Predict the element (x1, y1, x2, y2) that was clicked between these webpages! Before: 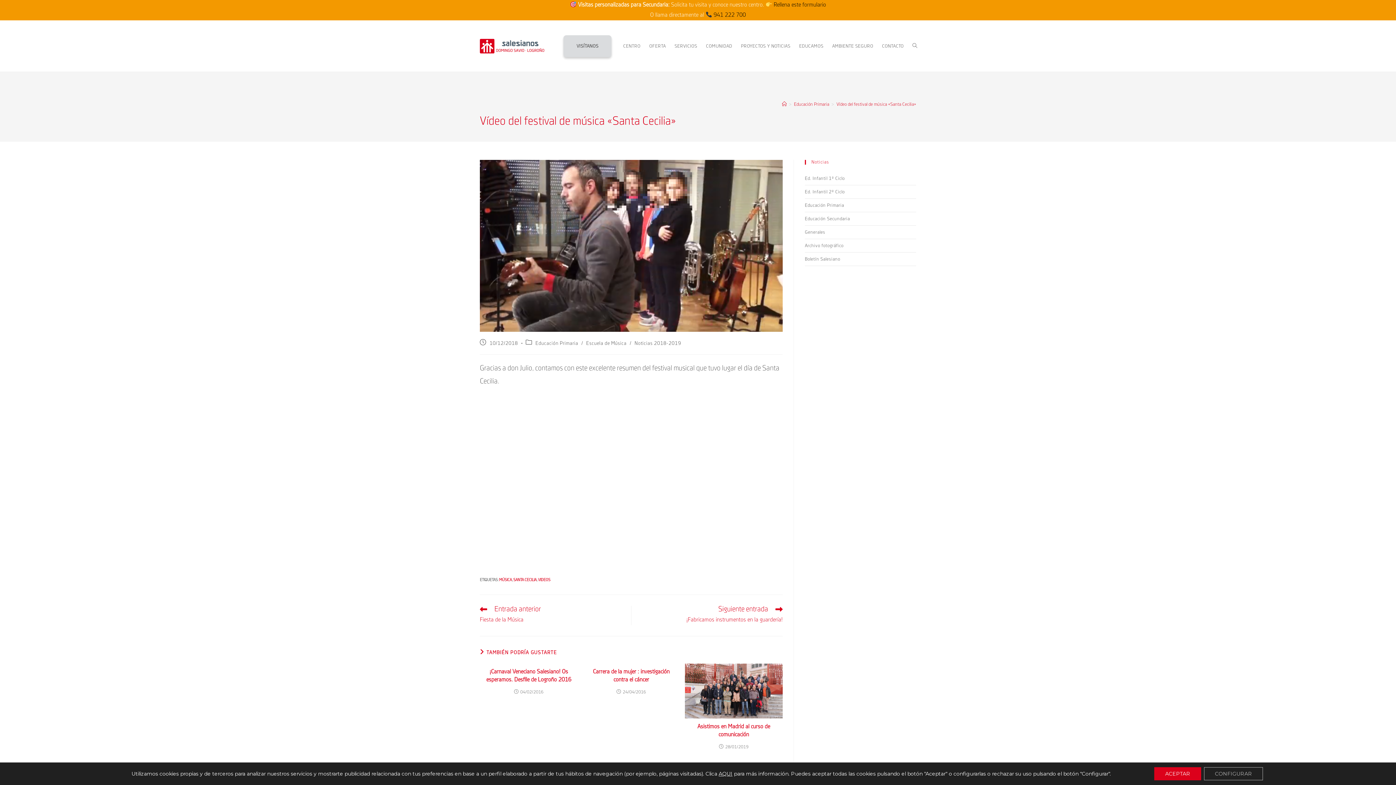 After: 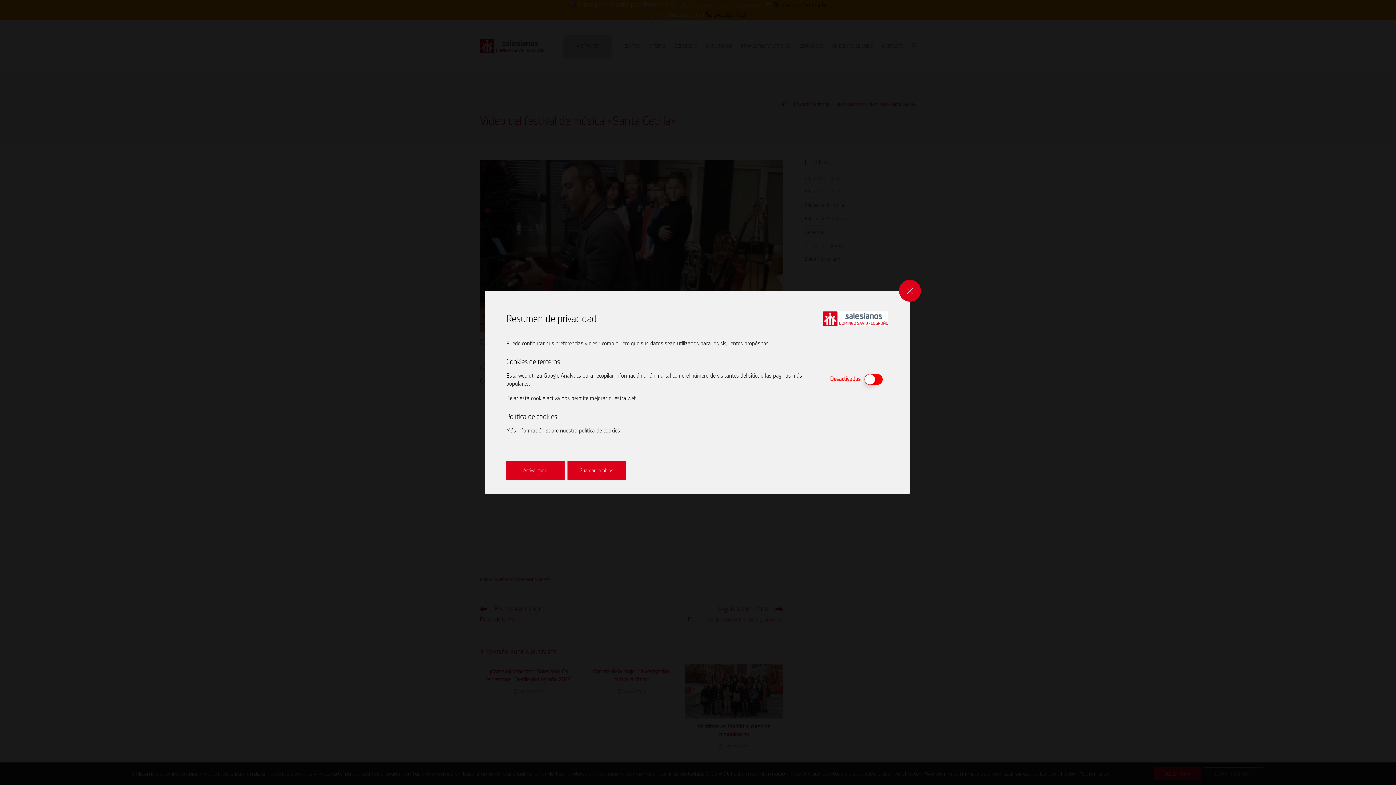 Action: label: CONFIGURAR bbox: (1204, 767, 1263, 780)